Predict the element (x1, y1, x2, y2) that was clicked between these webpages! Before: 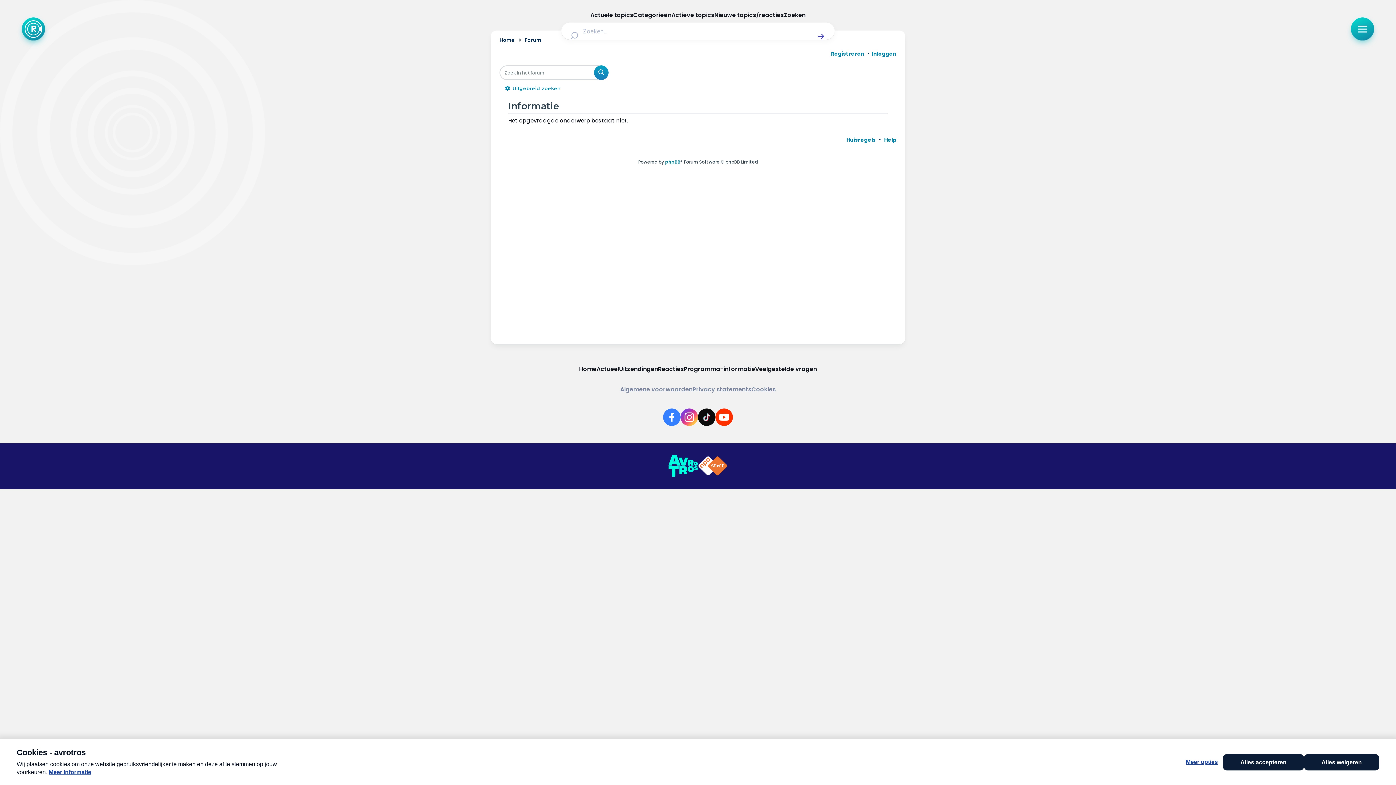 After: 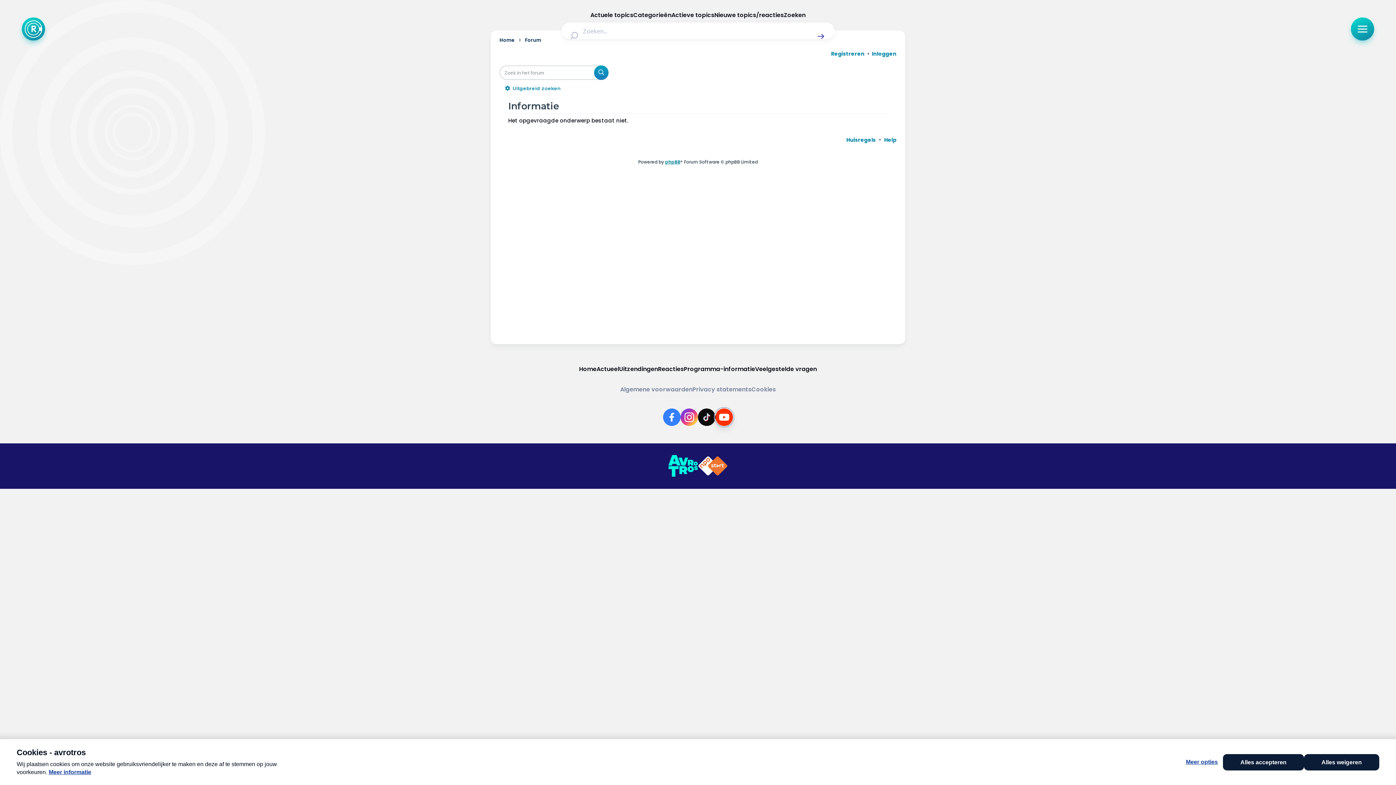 Action: label: Link naar YouTube bbox: (715, 408, 733, 426)